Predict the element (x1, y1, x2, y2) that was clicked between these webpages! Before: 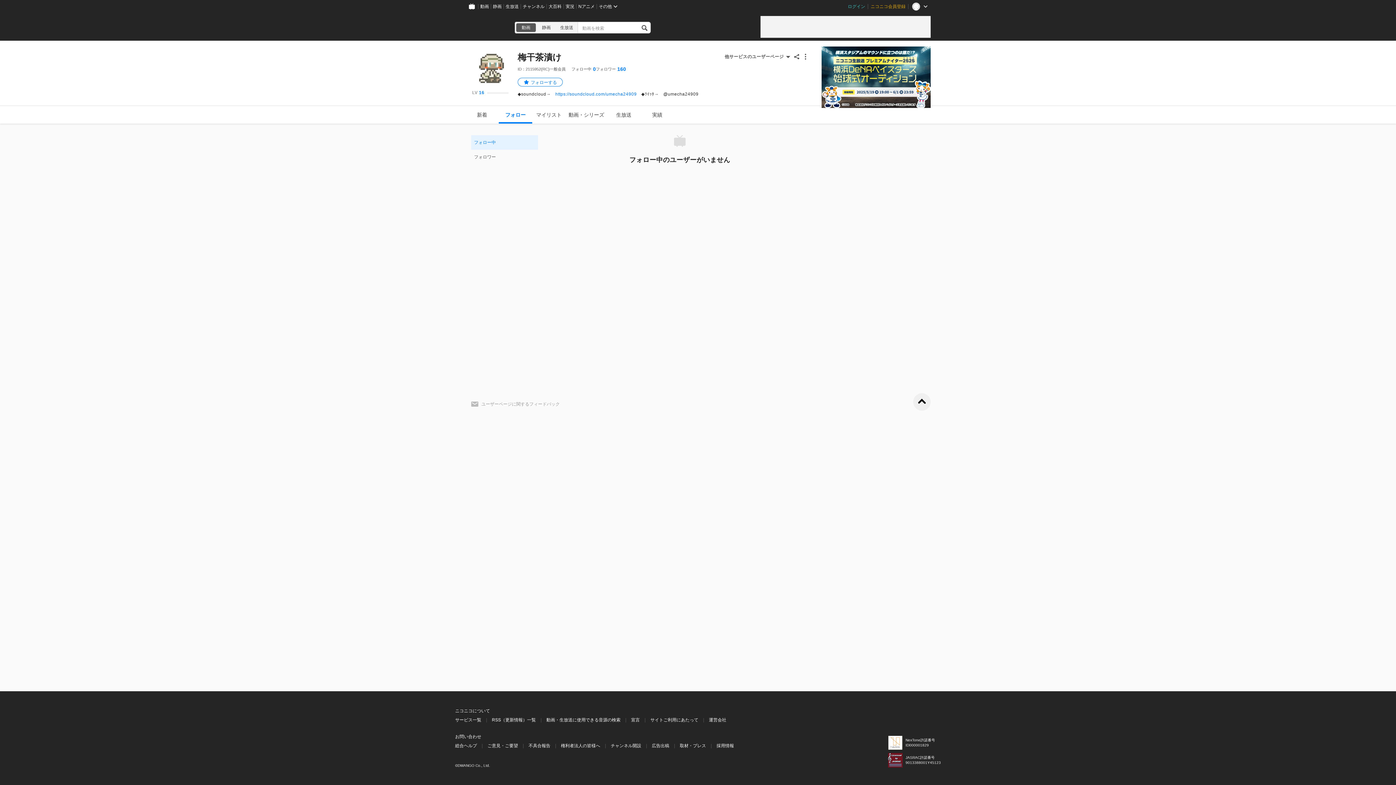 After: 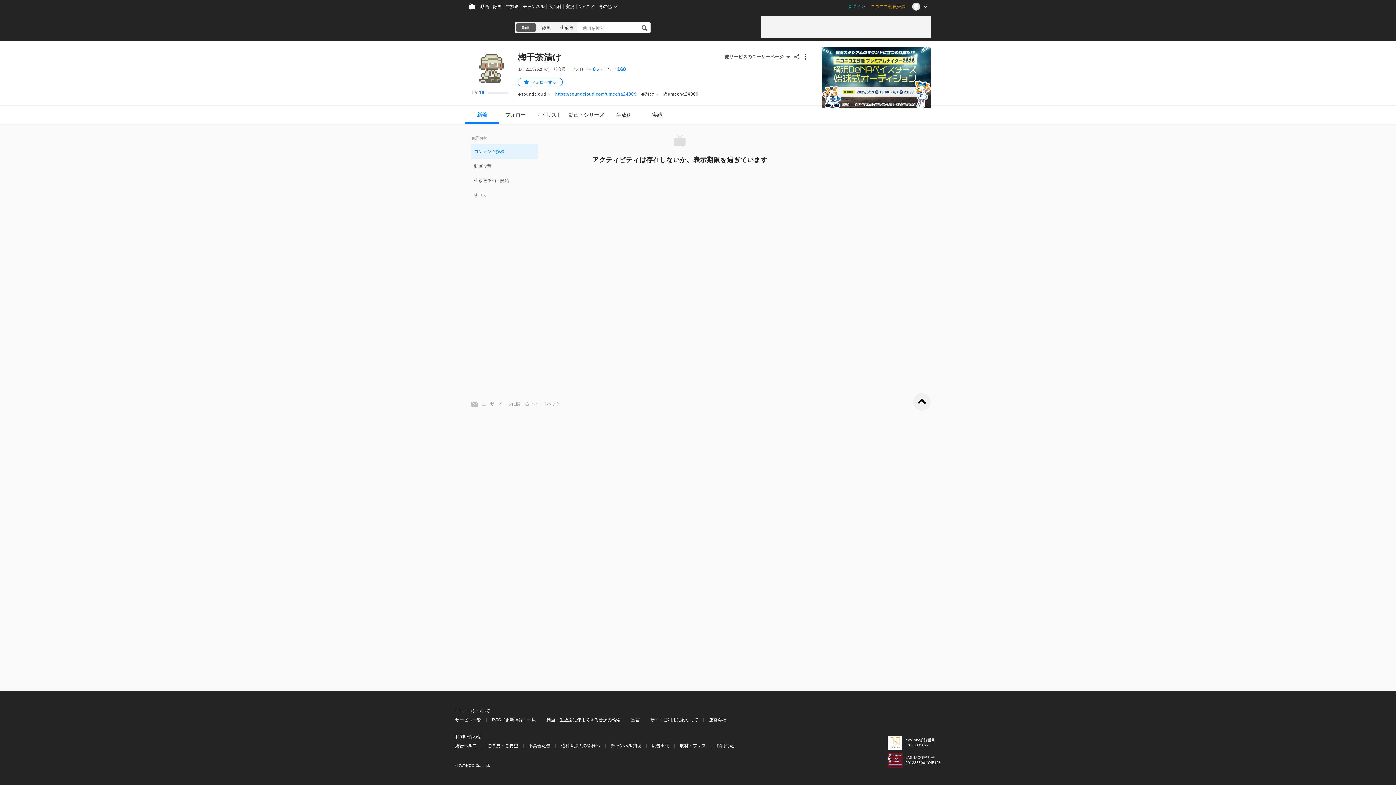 Action: label: 新着 bbox: (465, 106, 498, 123)